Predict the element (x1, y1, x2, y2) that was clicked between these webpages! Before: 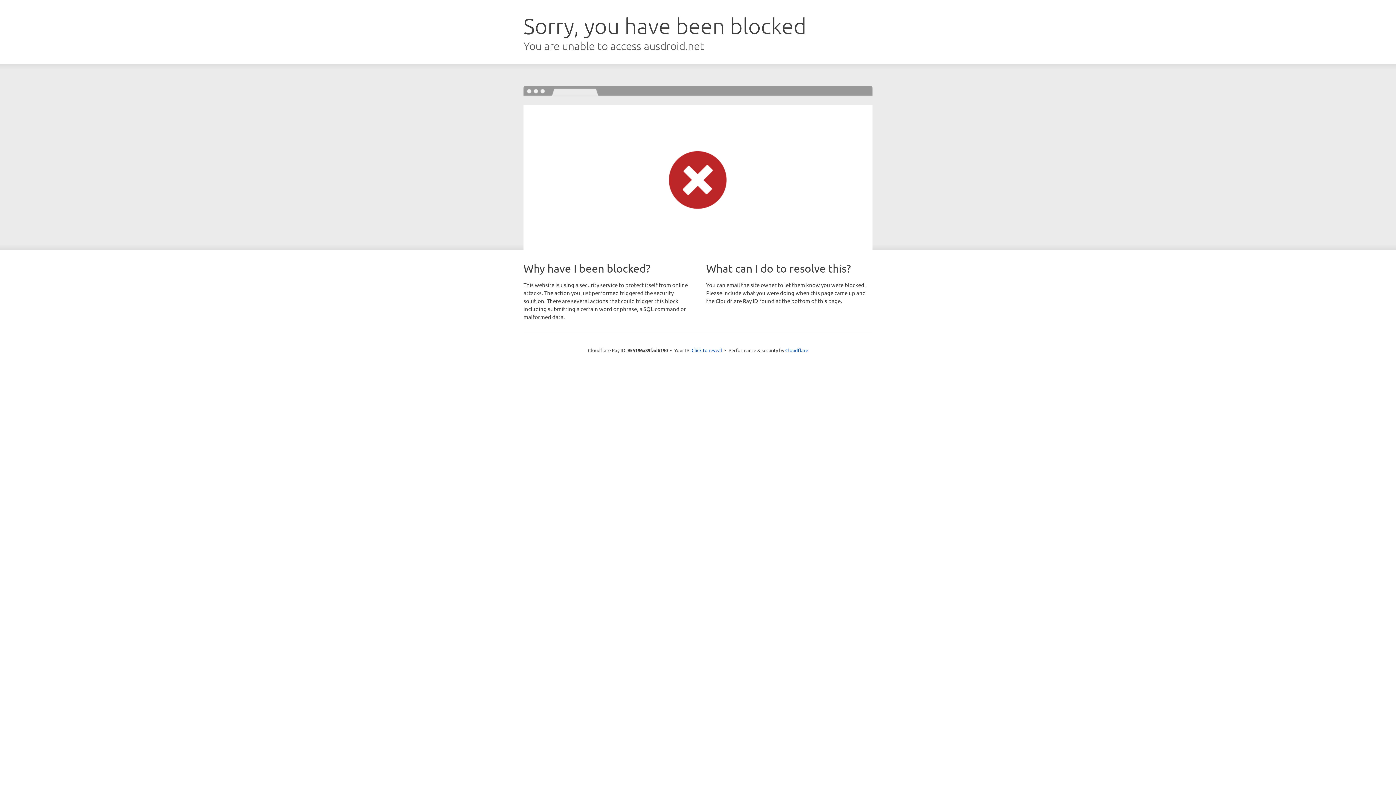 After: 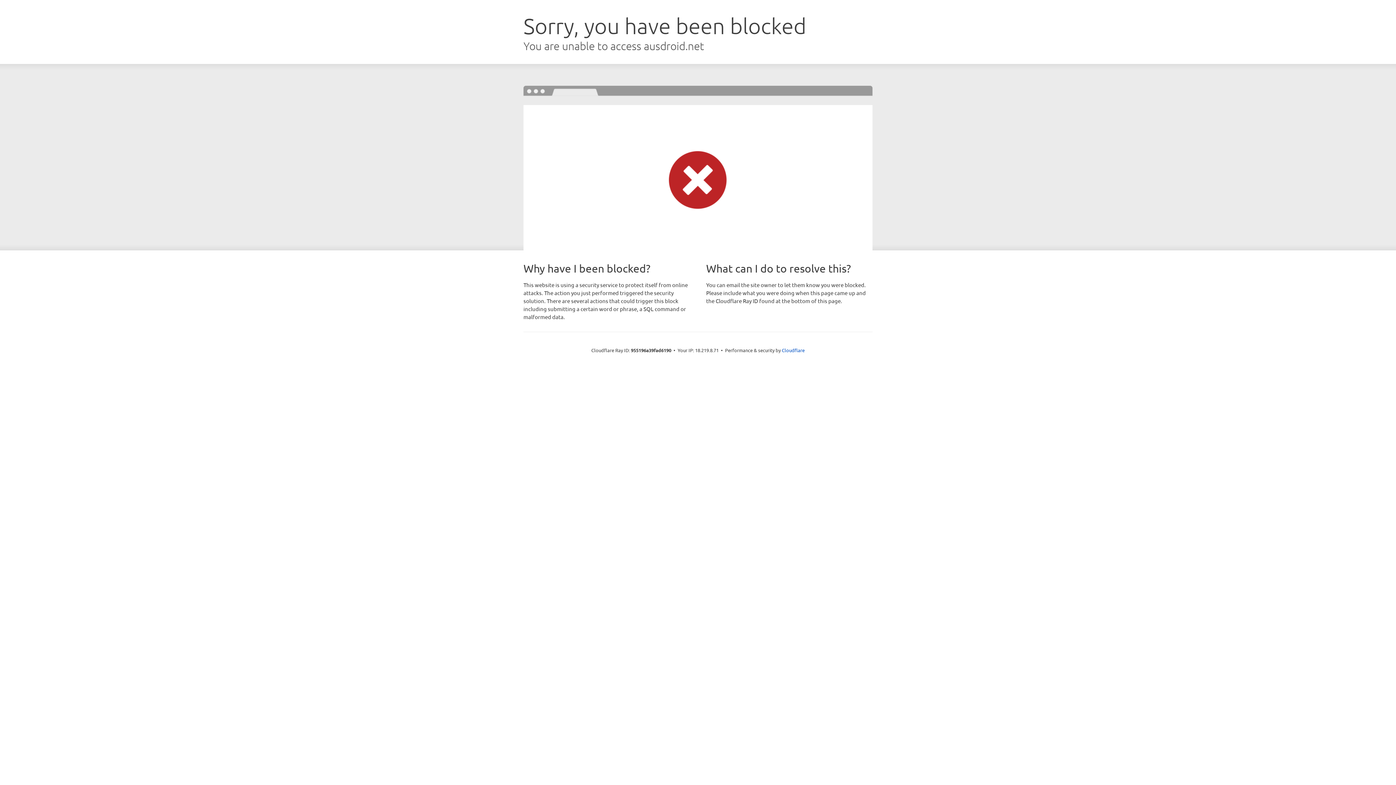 Action: bbox: (691, 346, 722, 353) label: Click to reveal